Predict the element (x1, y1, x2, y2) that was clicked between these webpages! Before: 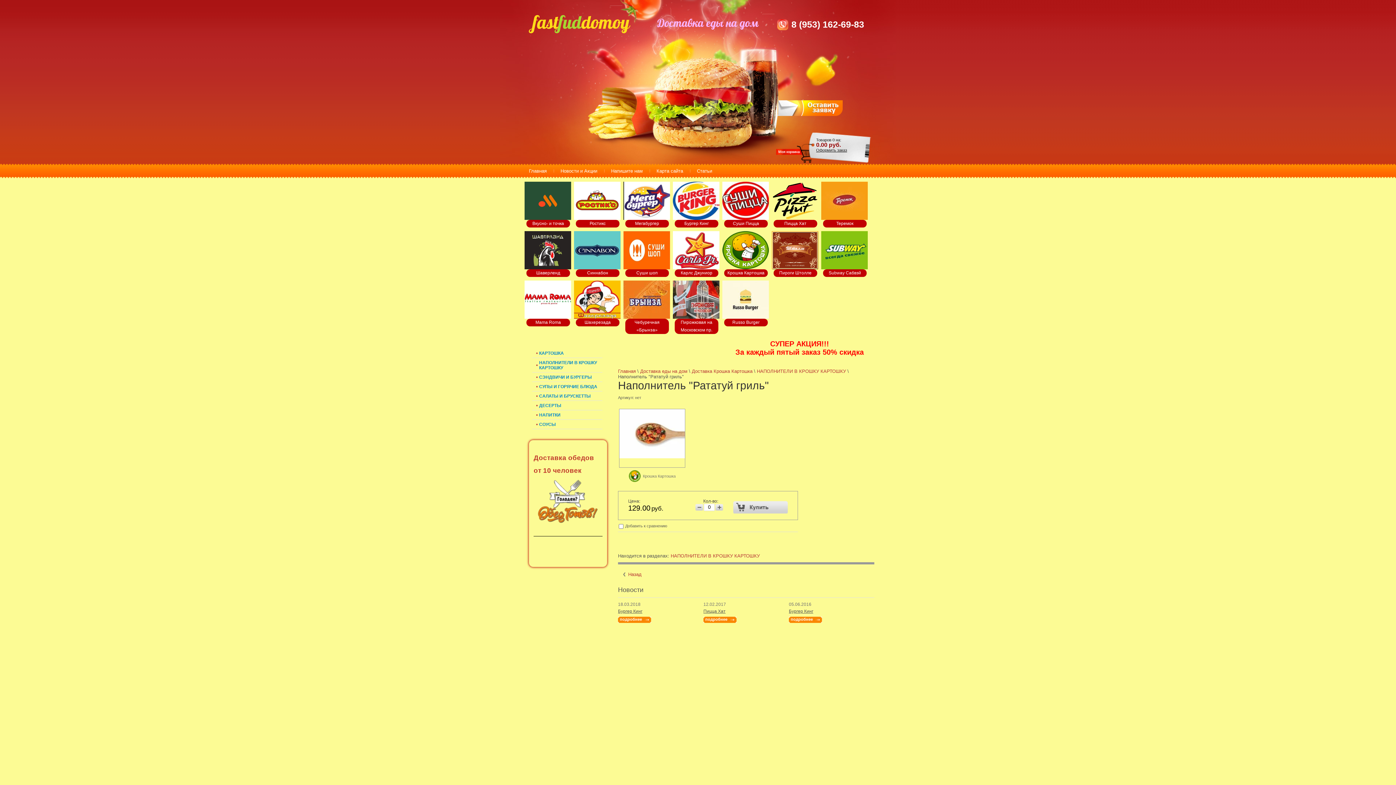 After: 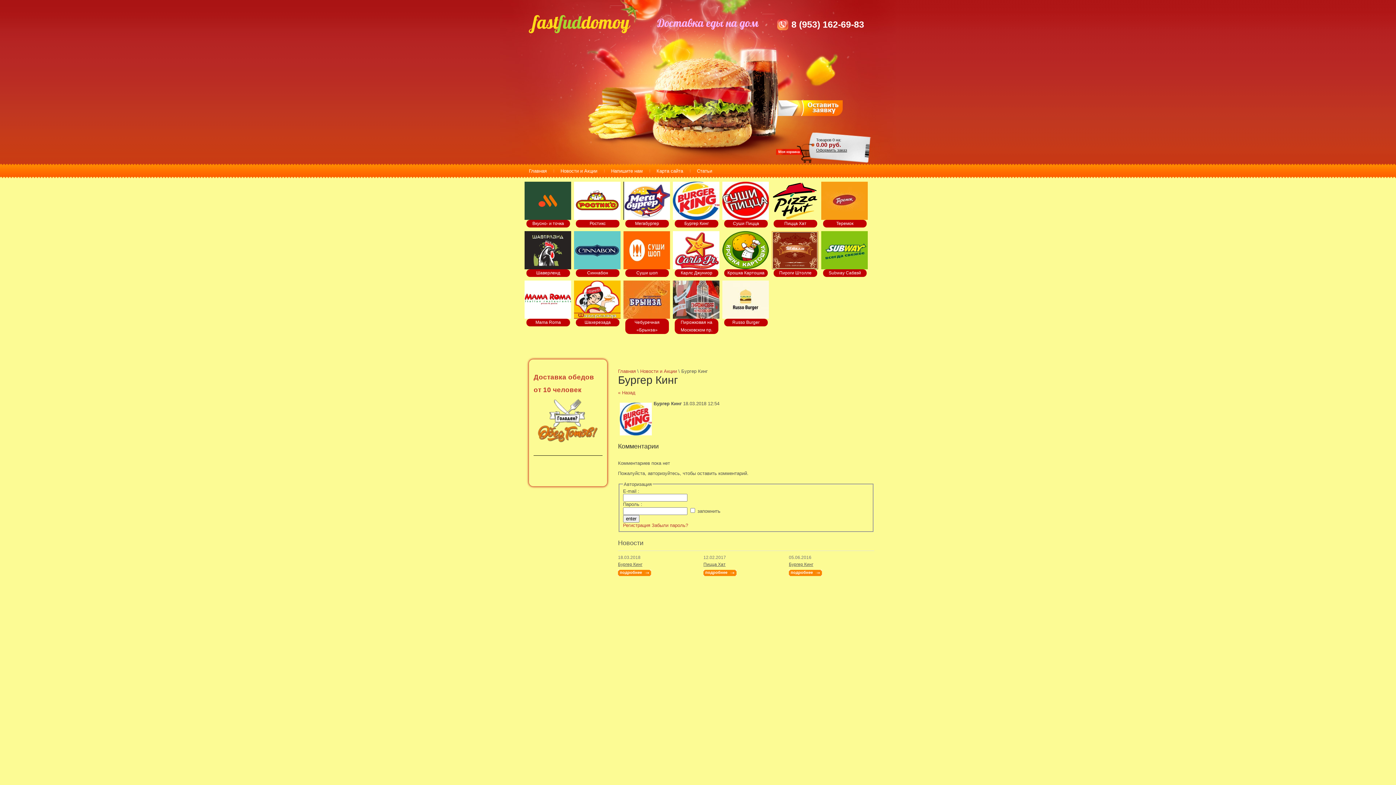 Action: bbox: (620, 617, 642, 621) label: подробнее